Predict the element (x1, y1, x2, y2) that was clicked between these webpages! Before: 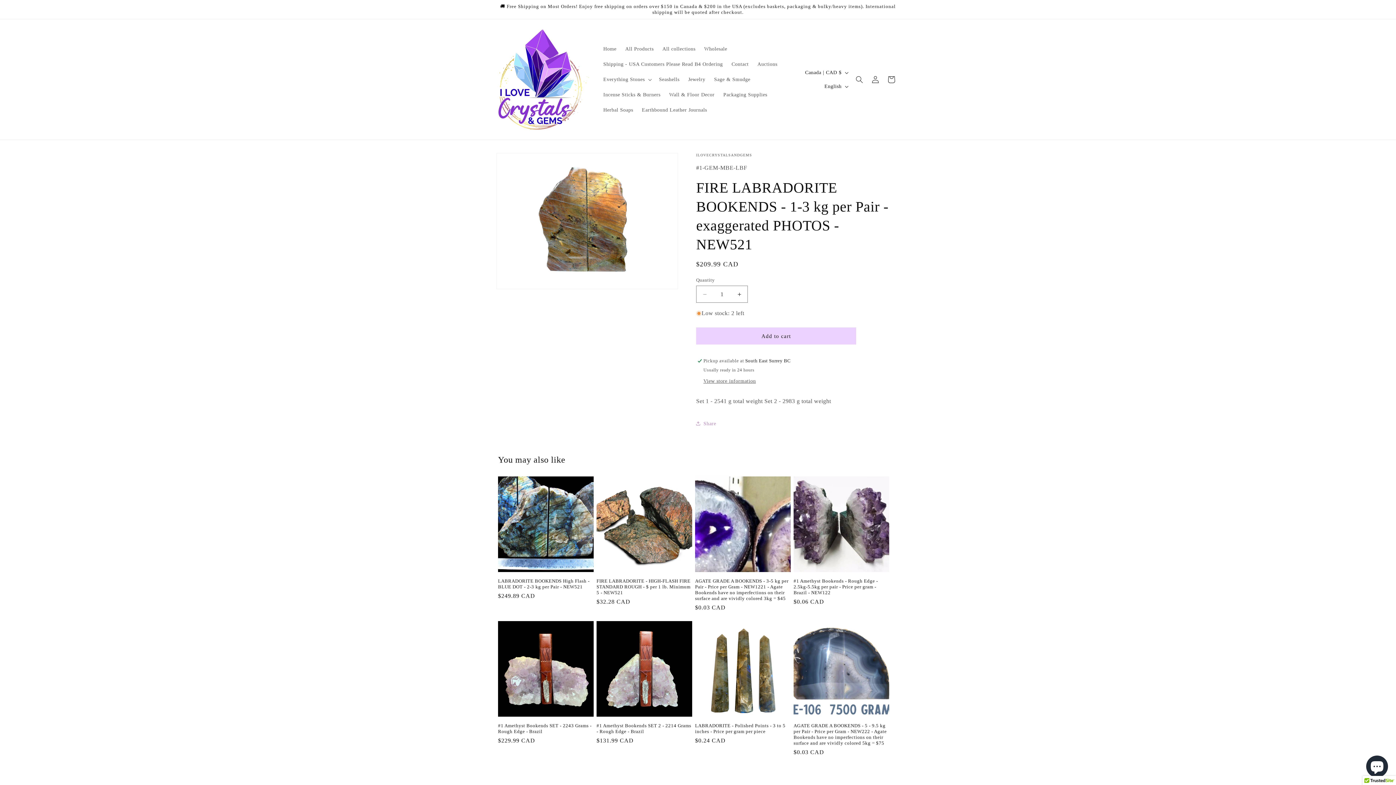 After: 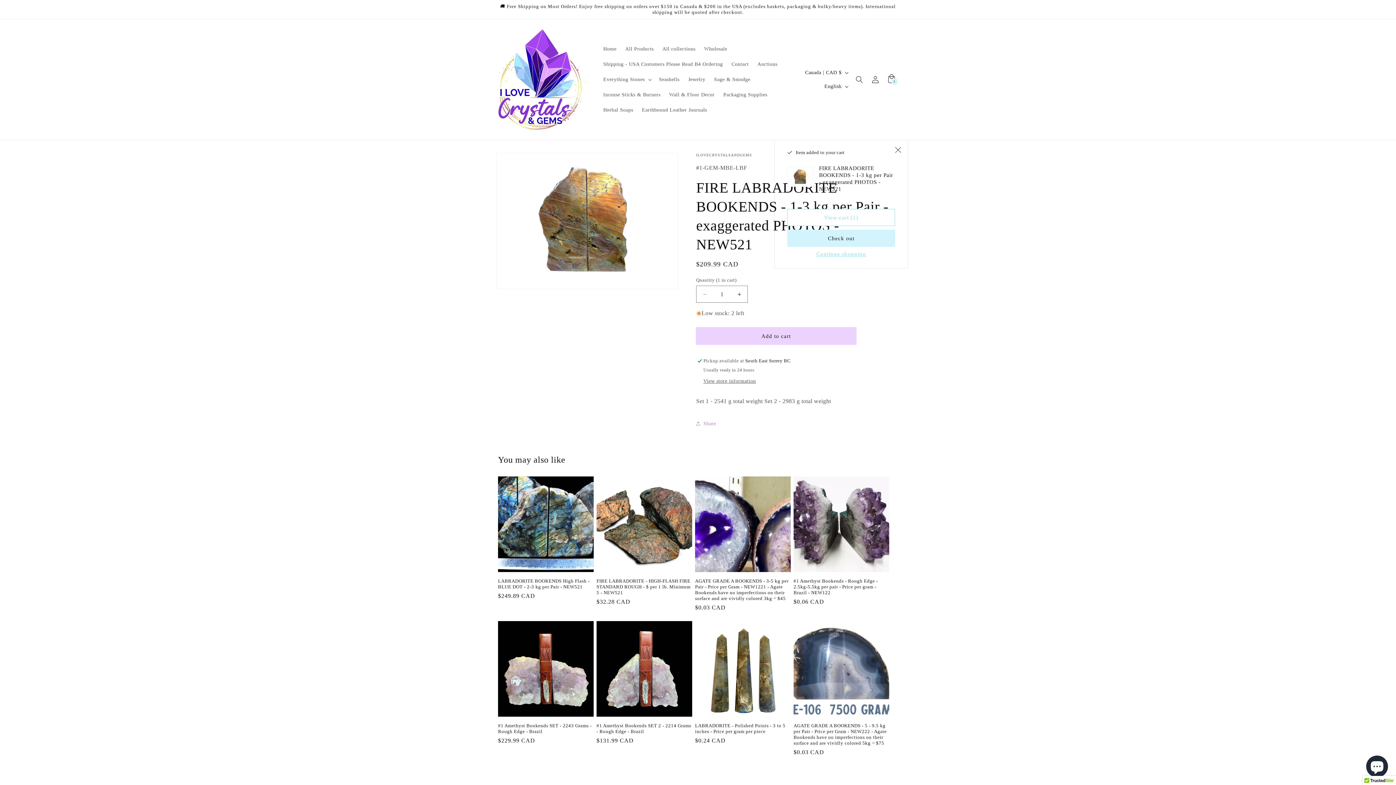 Action: label: Add to cart bbox: (696, 327, 856, 344)